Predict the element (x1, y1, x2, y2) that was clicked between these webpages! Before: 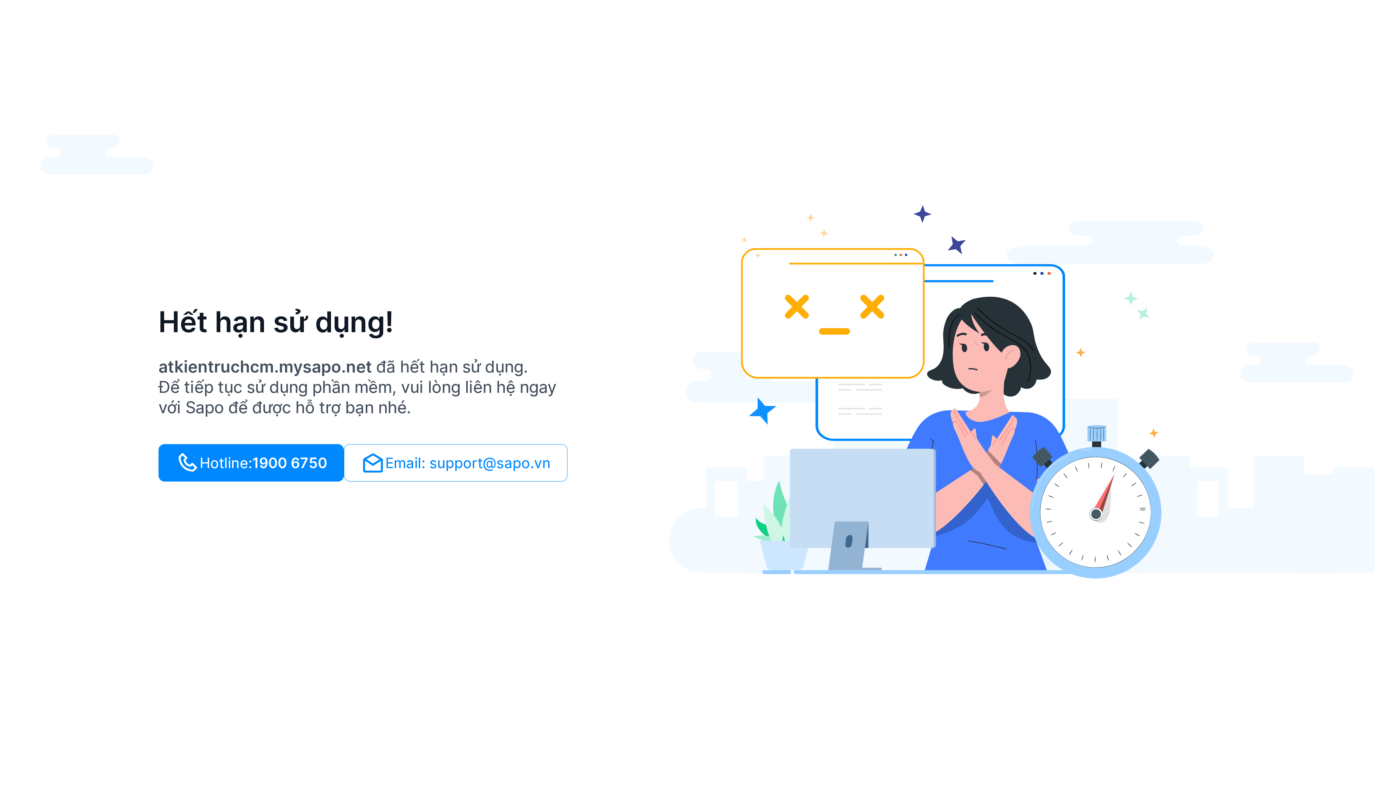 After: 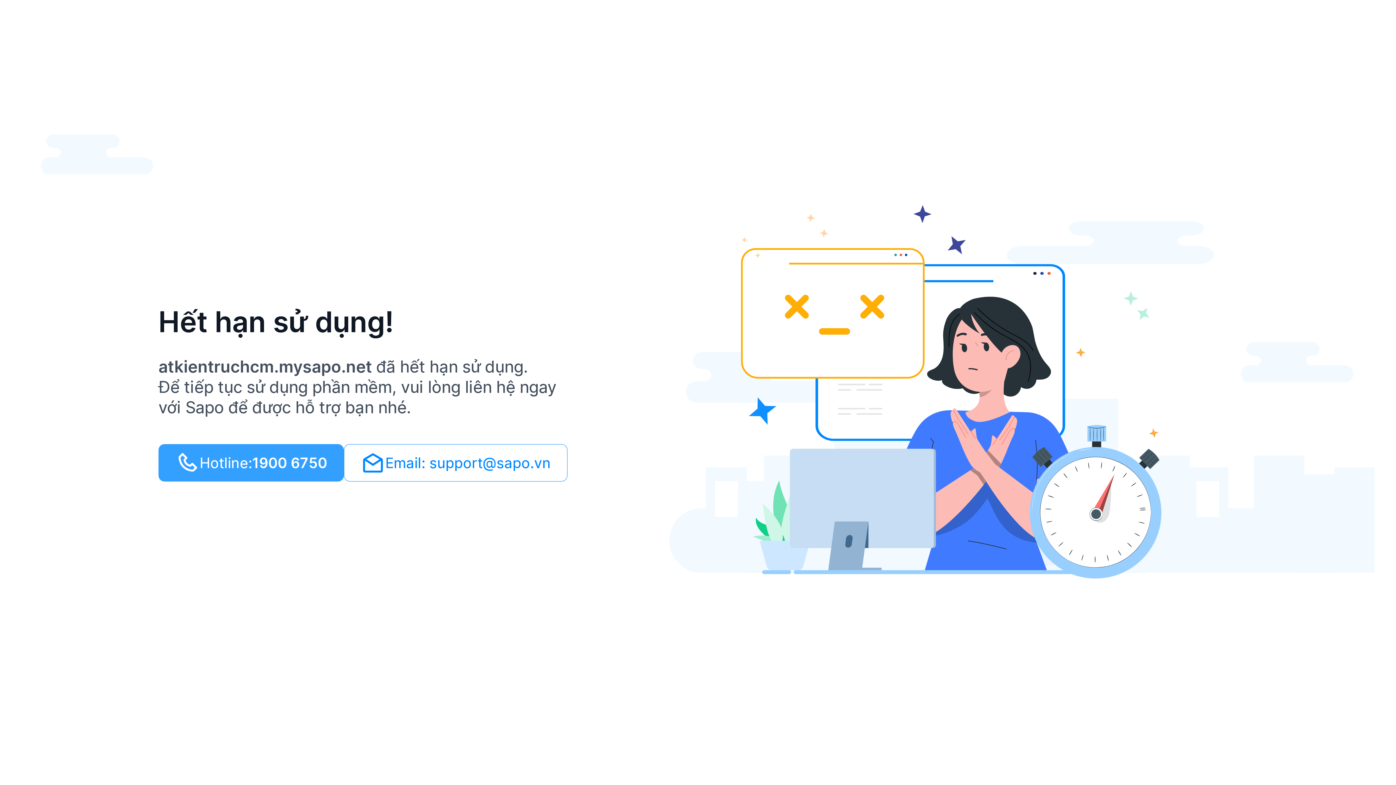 Action: bbox: (158, 444, 344, 481) label: Hotline:
1900 6750